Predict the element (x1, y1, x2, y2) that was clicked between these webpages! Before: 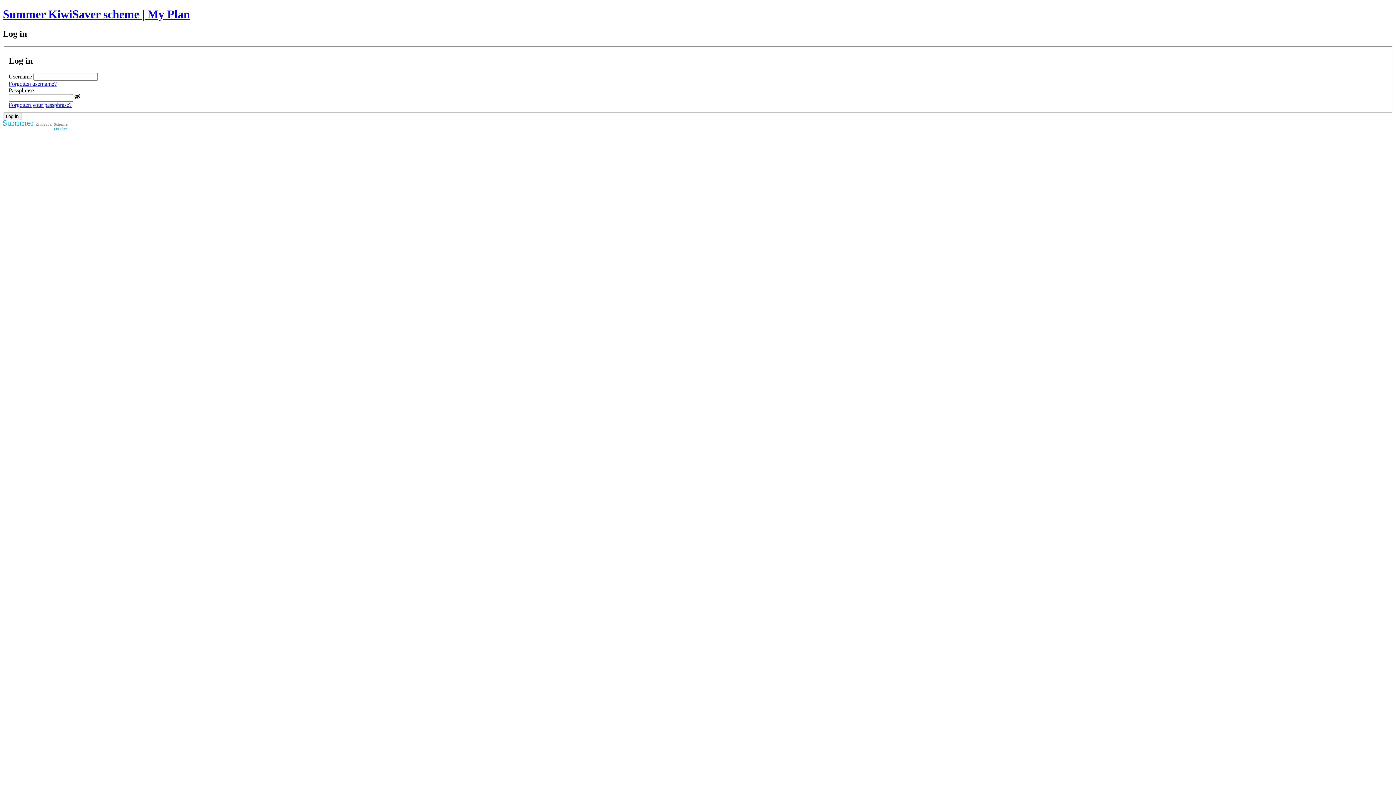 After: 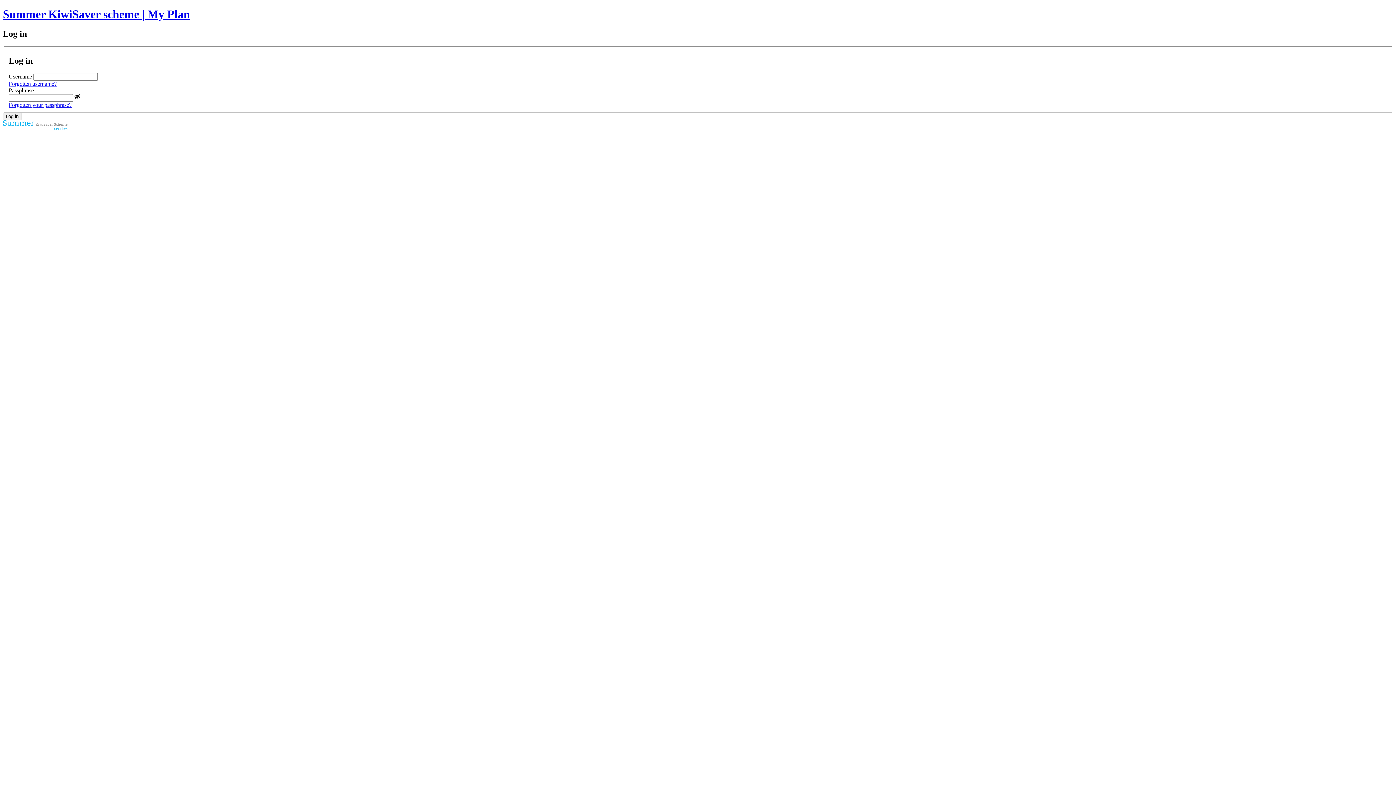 Action: bbox: (74, 94, 80, 100)